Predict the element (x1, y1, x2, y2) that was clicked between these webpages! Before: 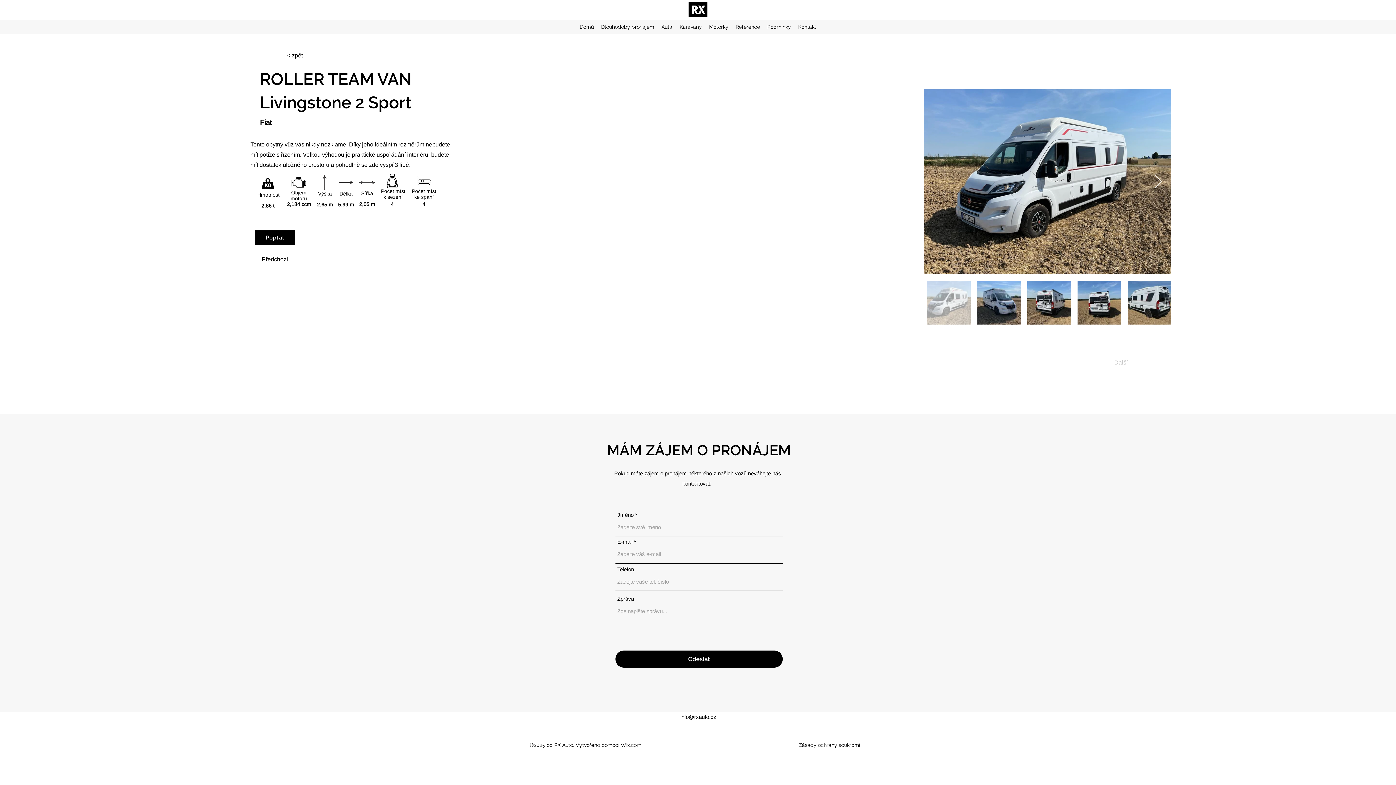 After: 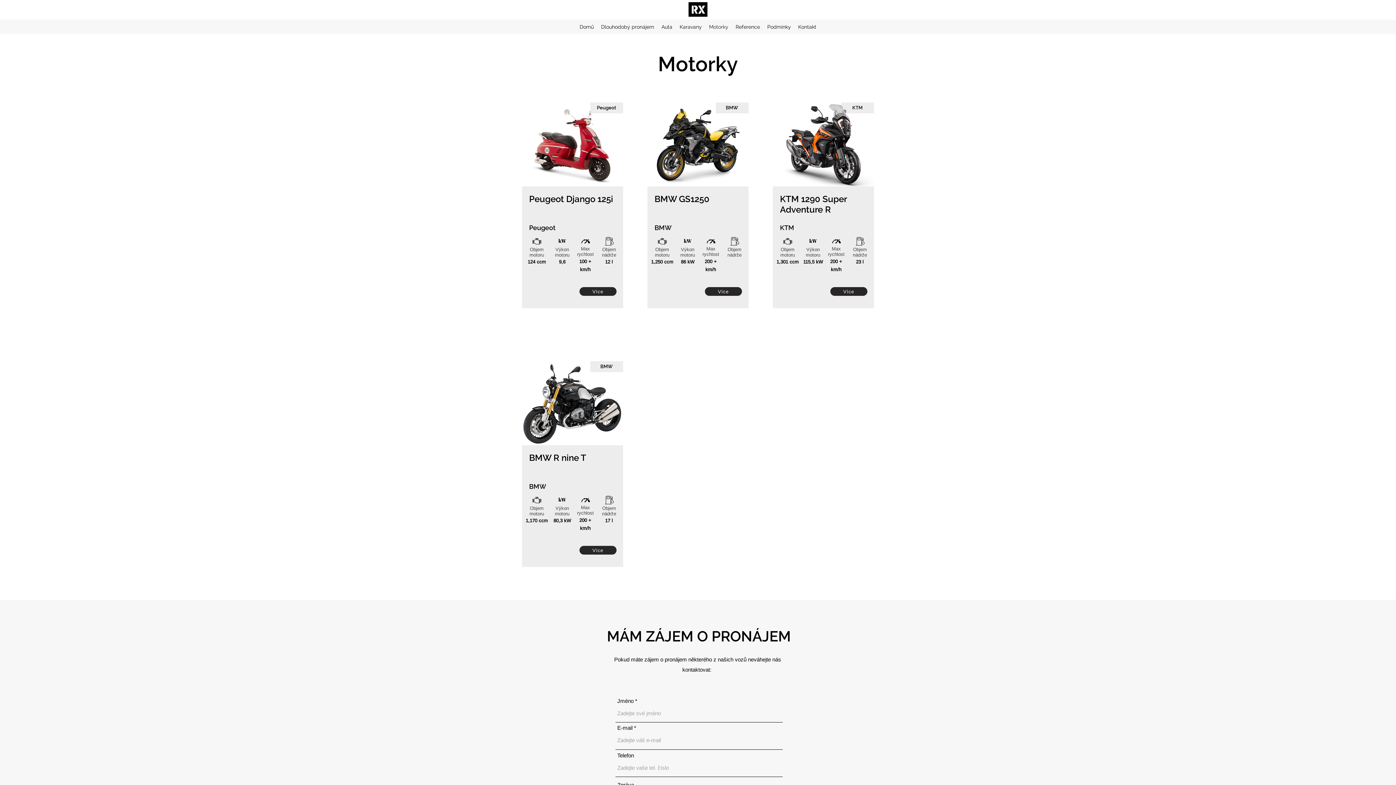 Action: label: Motorky bbox: (705, 21, 732, 32)